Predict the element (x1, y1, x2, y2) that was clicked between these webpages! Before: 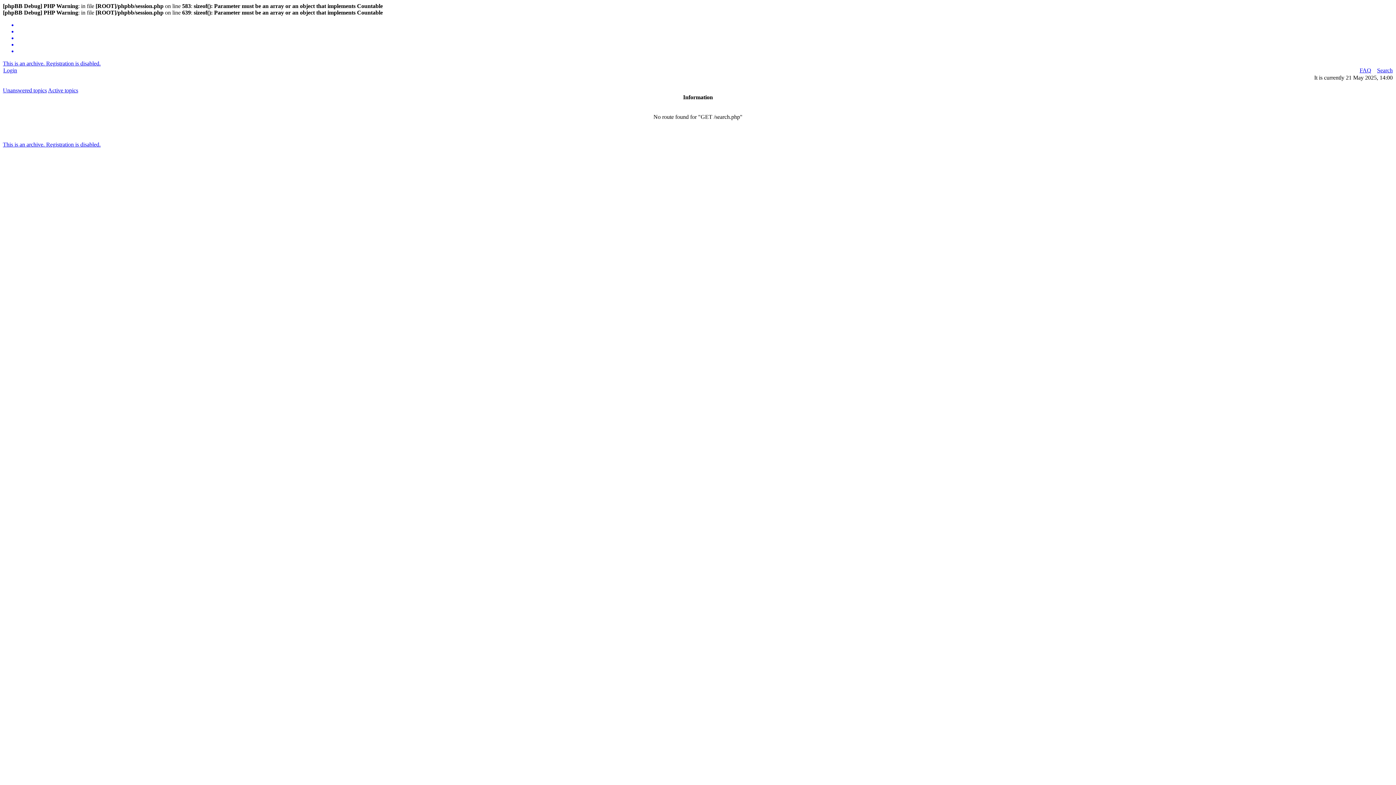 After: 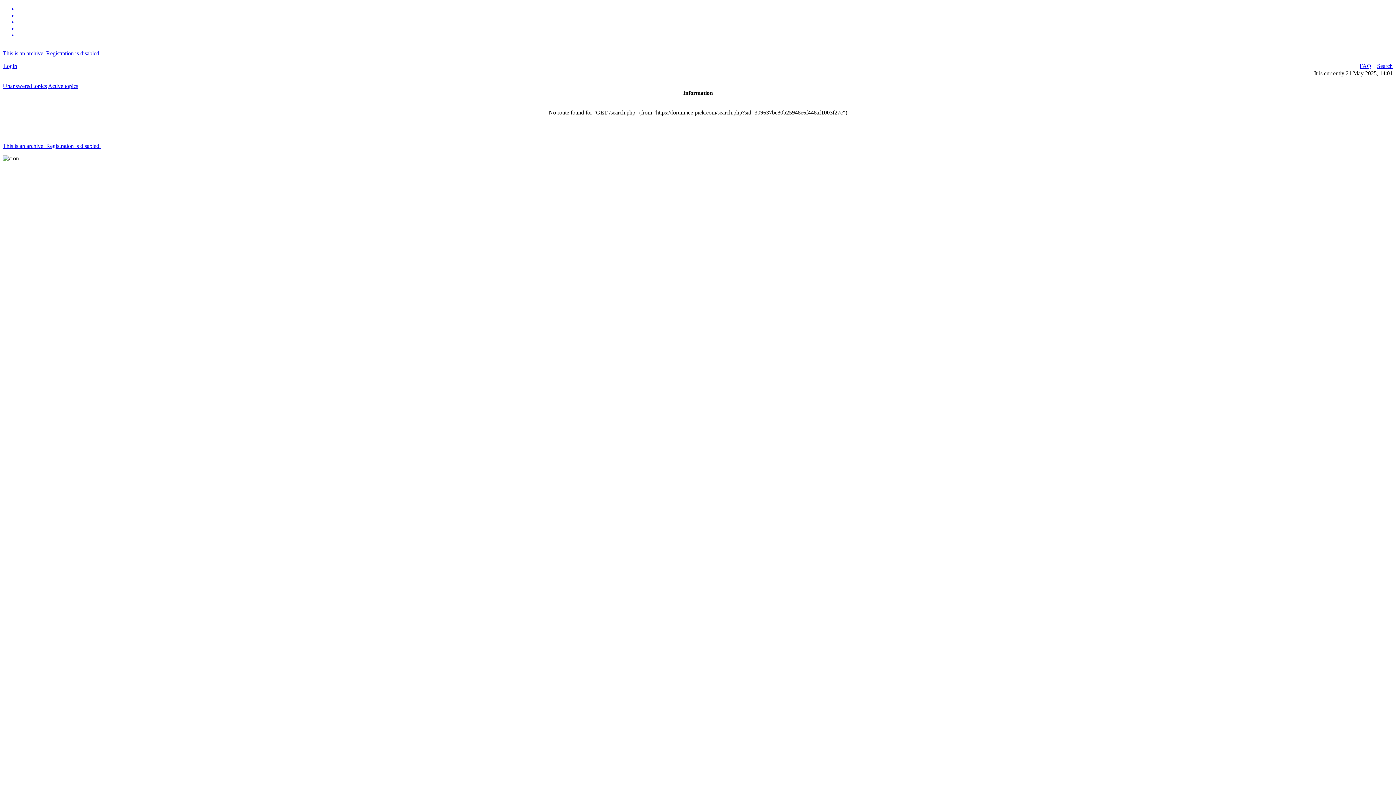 Action: bbox: (17, 48, 1393, 54)